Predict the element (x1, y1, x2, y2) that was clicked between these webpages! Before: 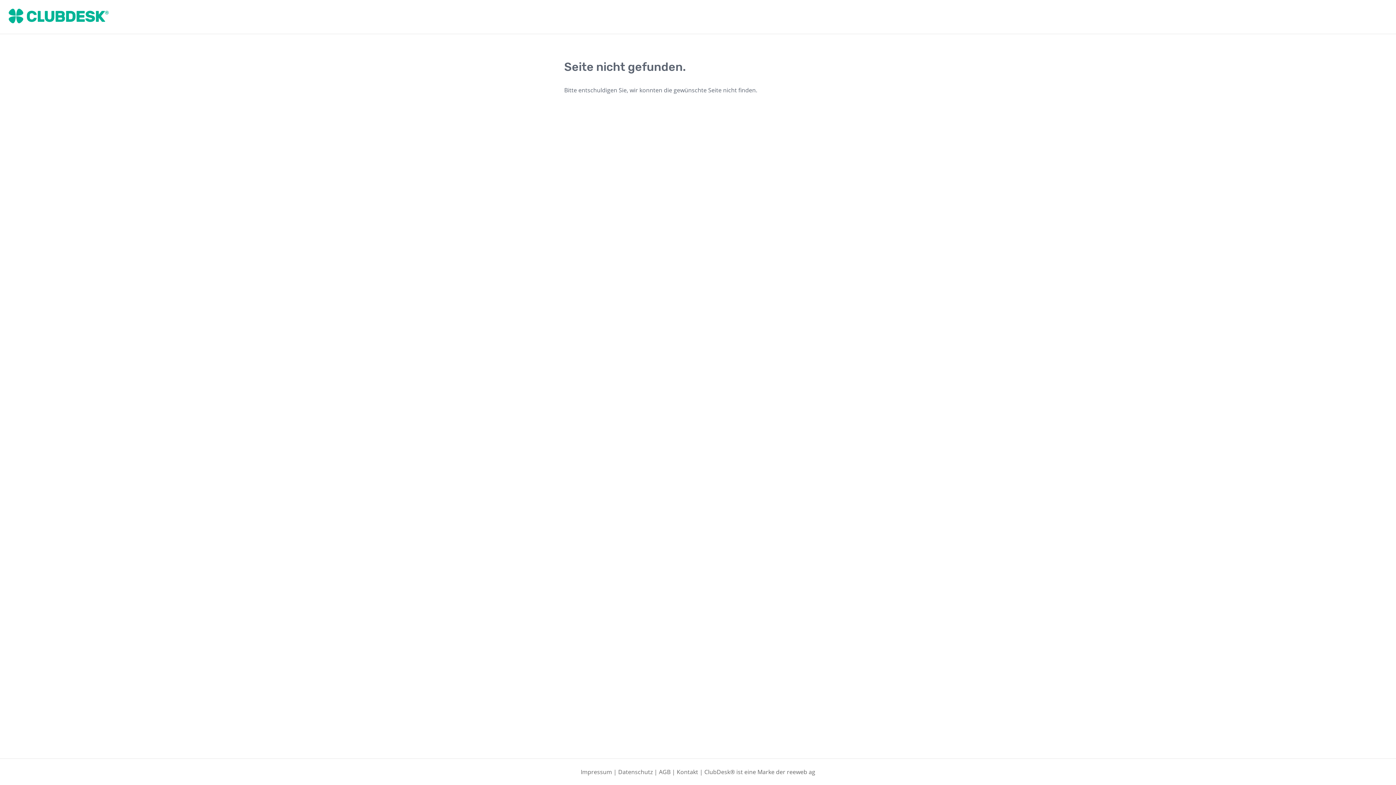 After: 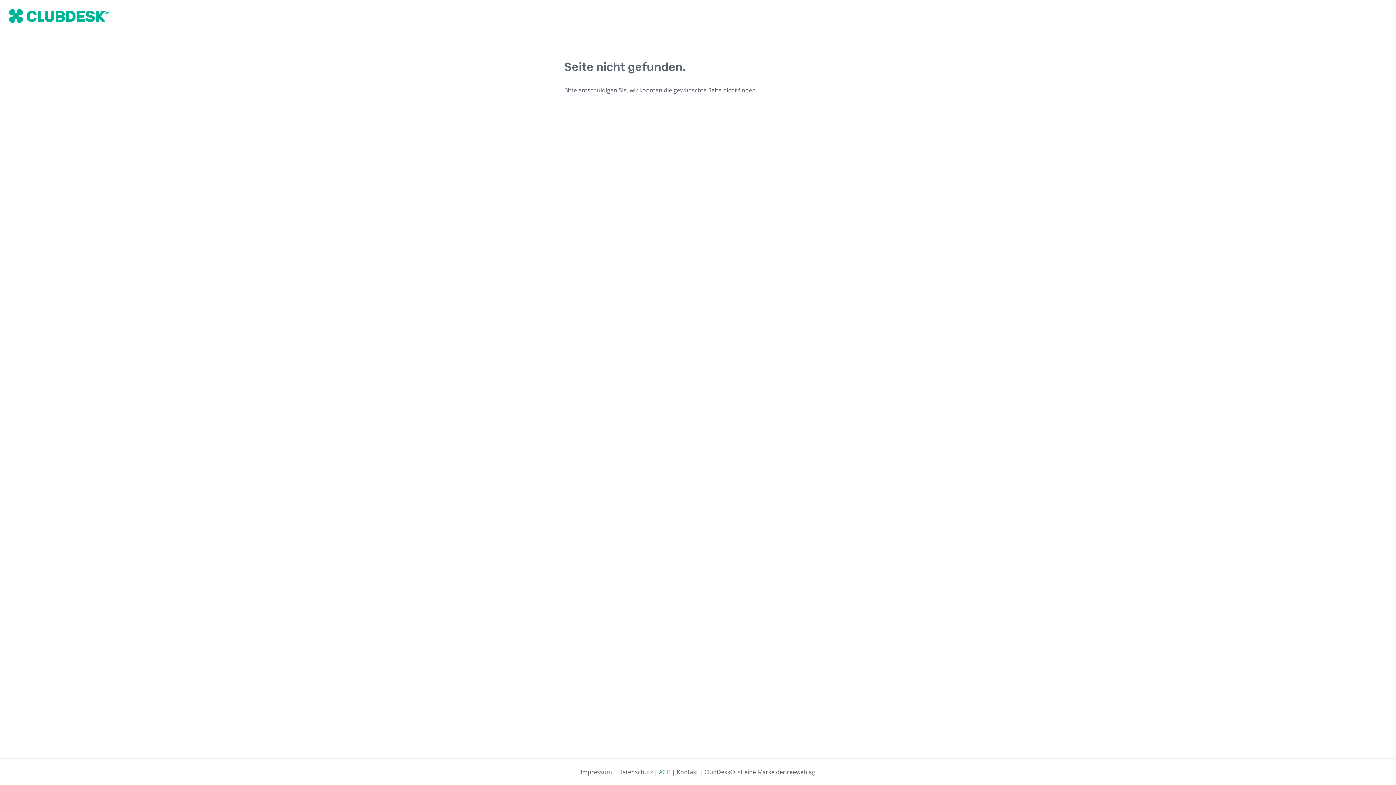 Action: label: AGB bbox: (659, 768, 670, 776)